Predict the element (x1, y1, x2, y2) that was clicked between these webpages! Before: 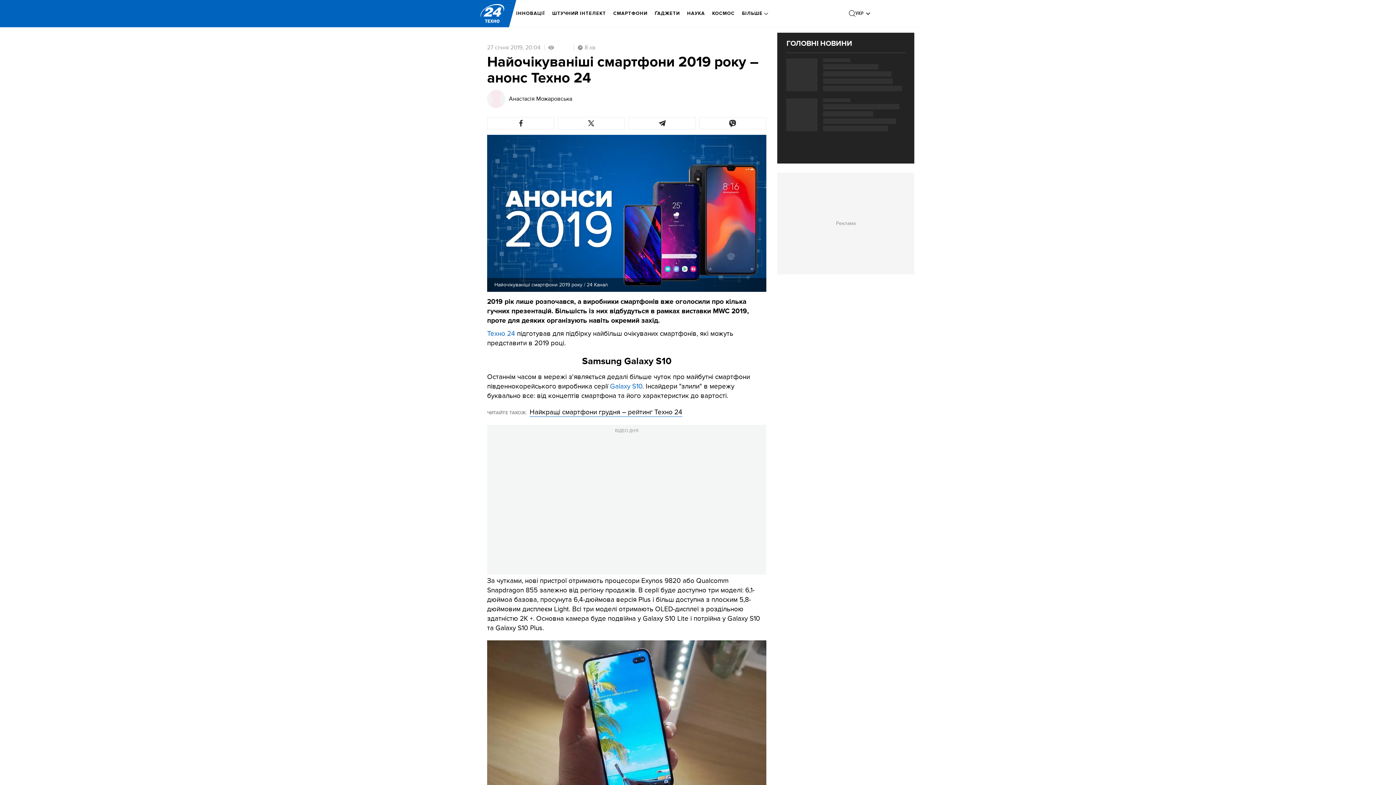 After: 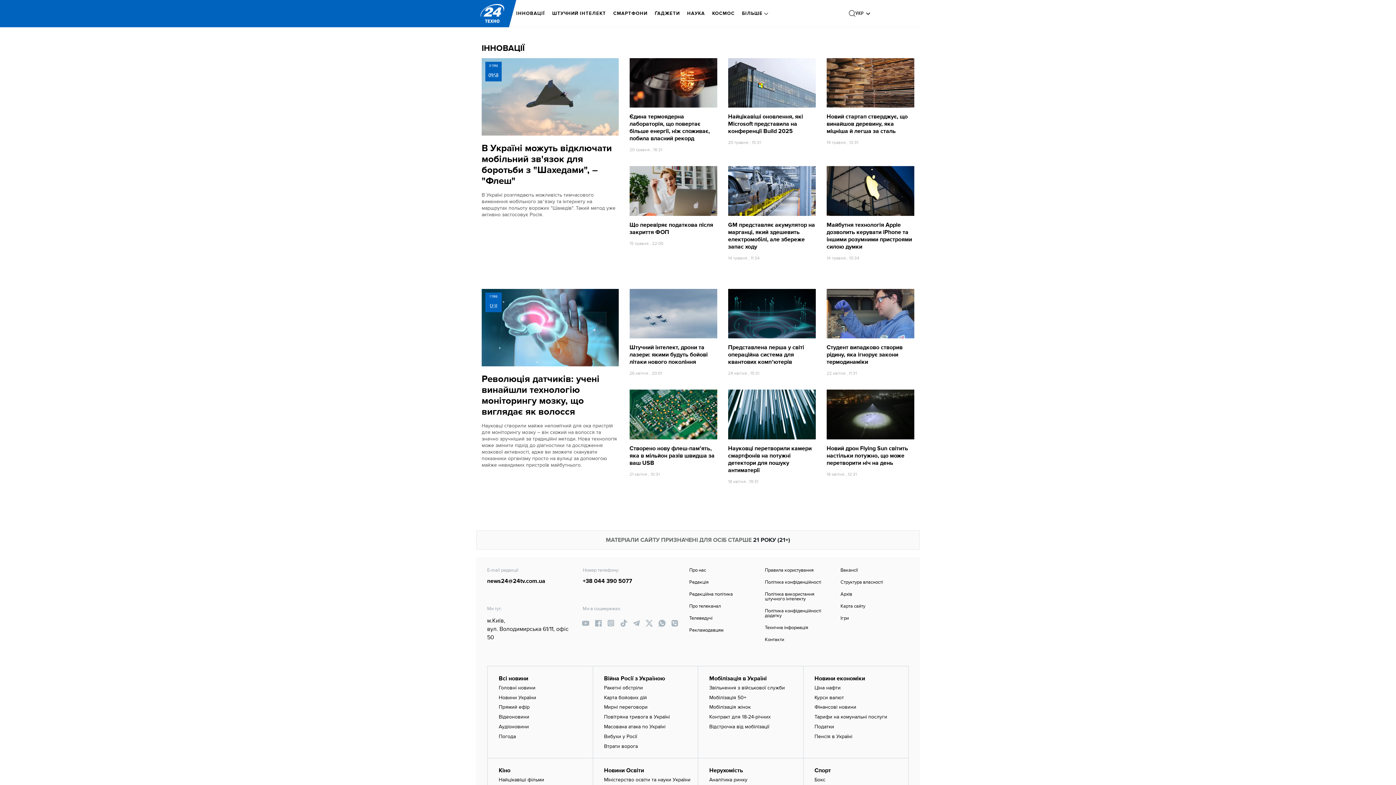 Action: bbox: (516, 5, 545, 21) label: ІННОВАЦІЇ